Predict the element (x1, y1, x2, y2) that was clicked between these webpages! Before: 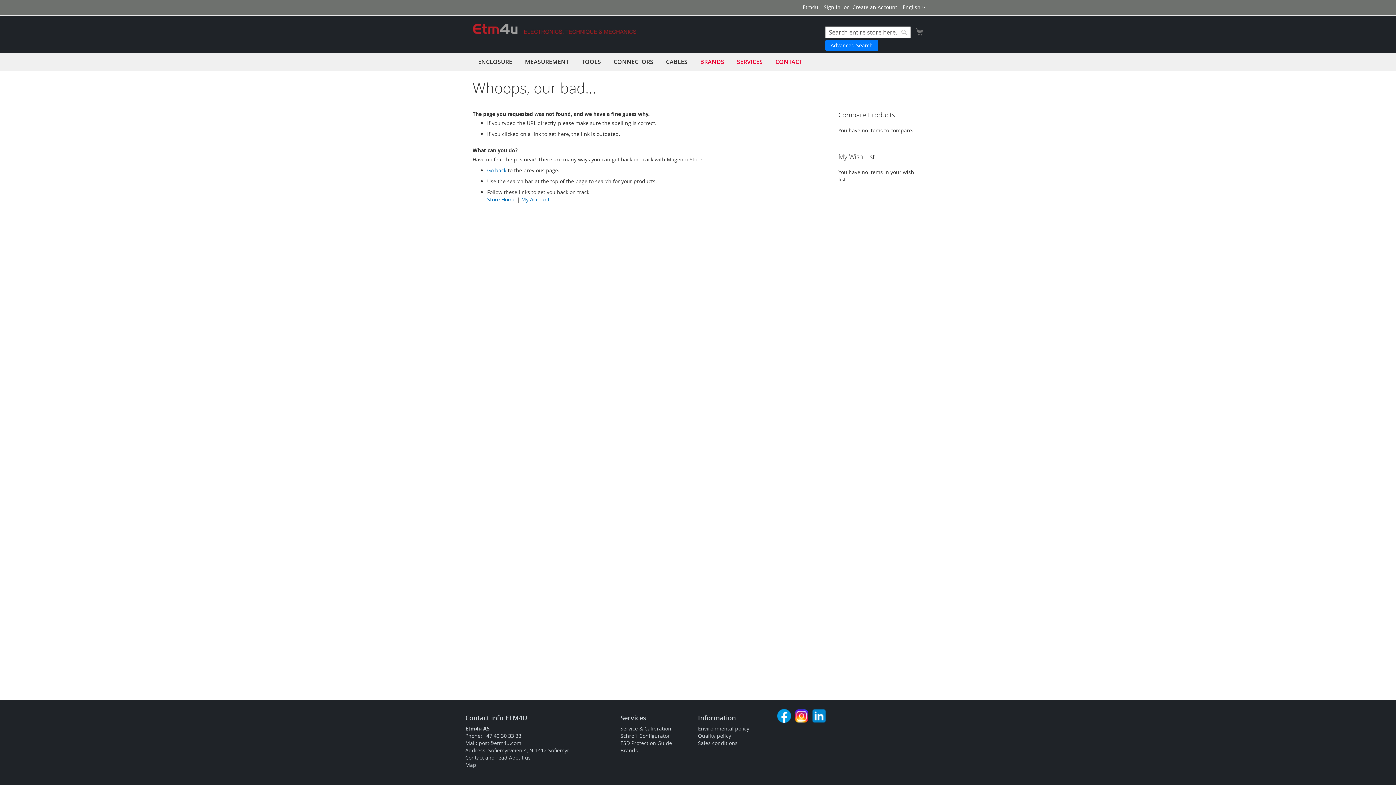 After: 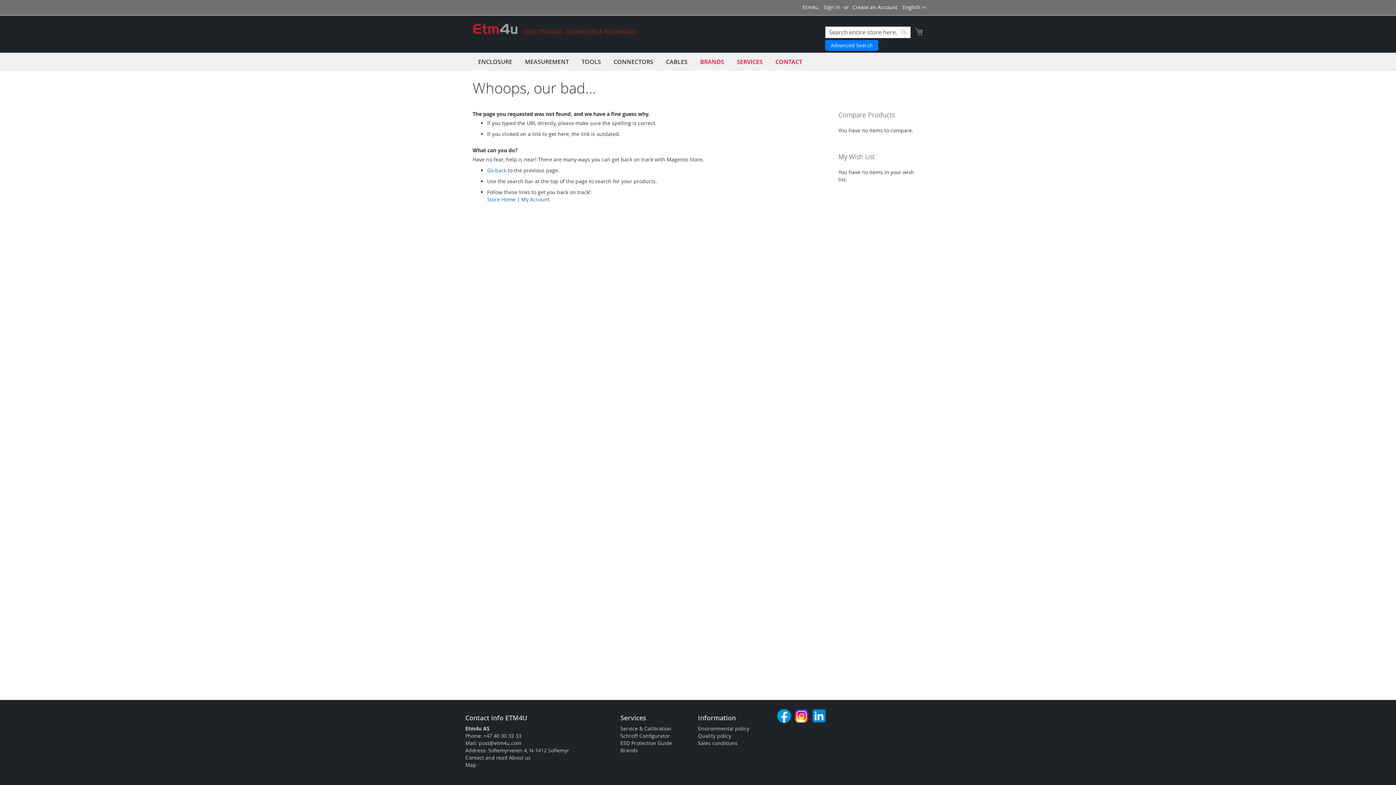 Action: bbox: (620, 740, 672, 746) label: ESD Protection Guide